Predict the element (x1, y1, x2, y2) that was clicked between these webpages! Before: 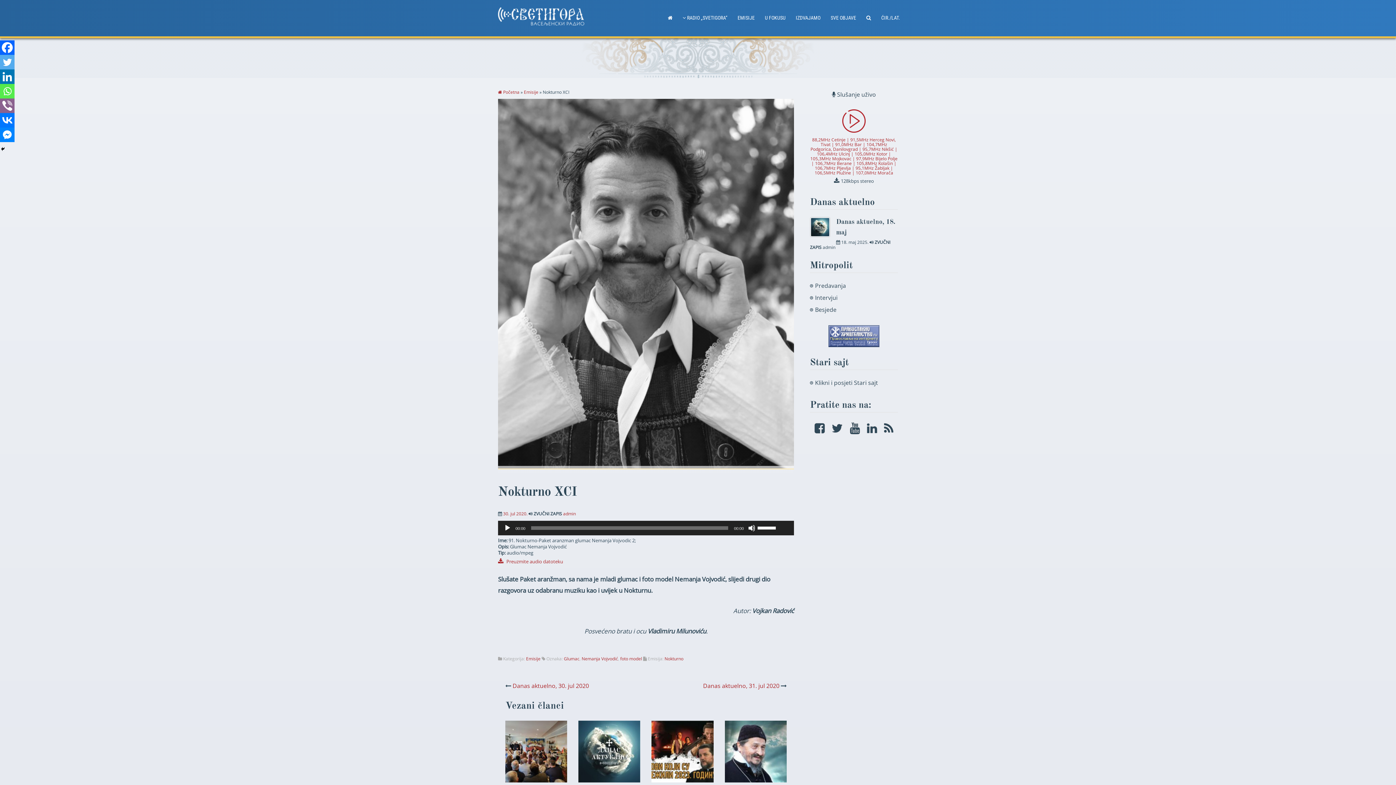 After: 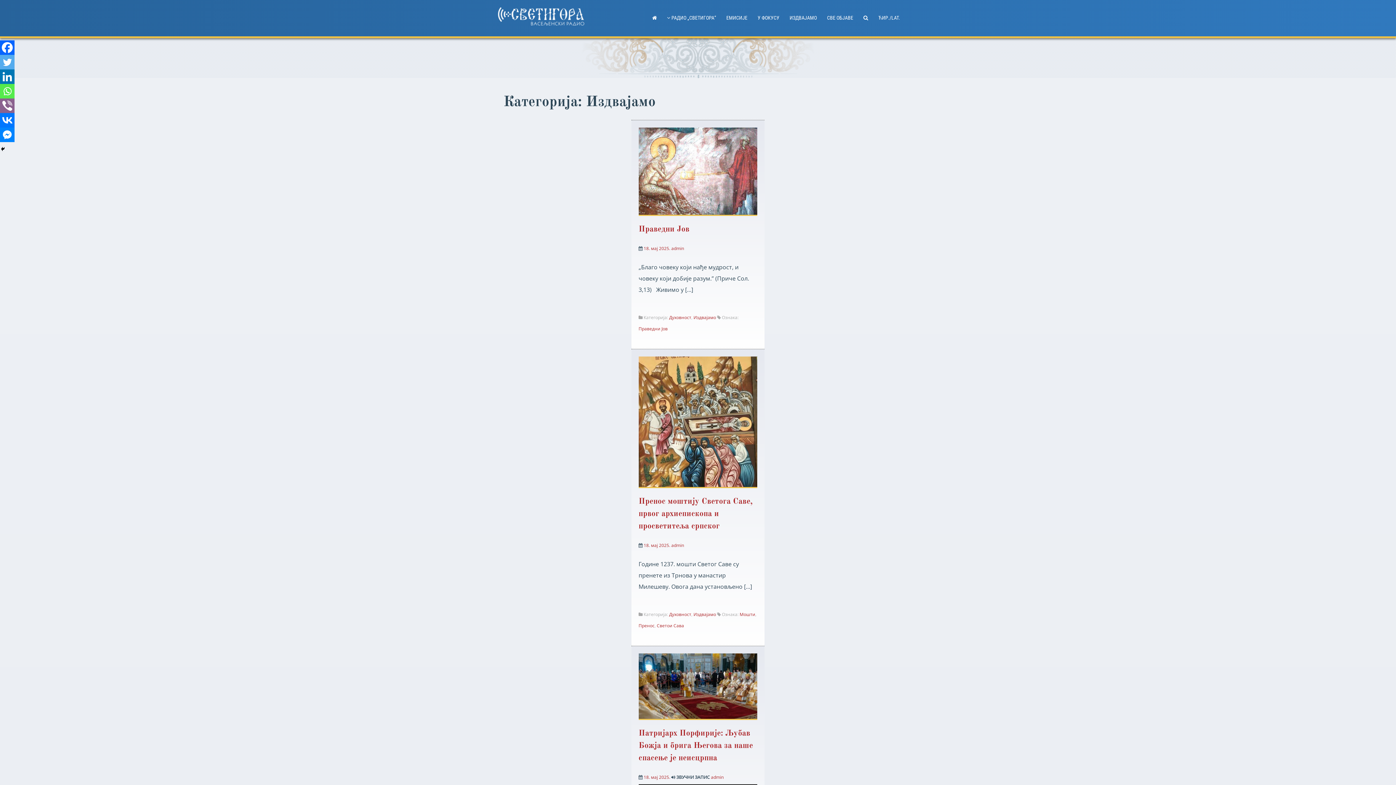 Action: label: IZDVAJAMO bbox: (790, 14, 825, 21)